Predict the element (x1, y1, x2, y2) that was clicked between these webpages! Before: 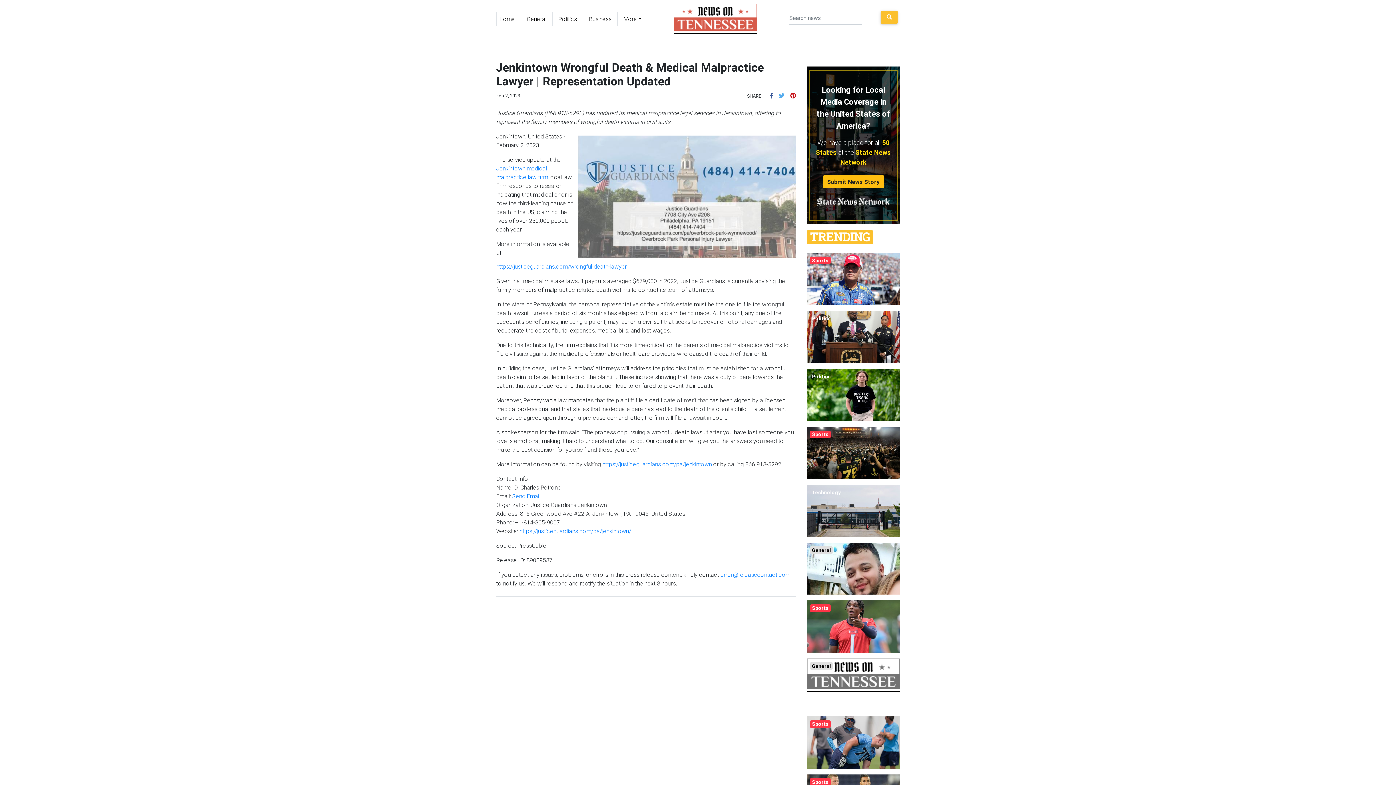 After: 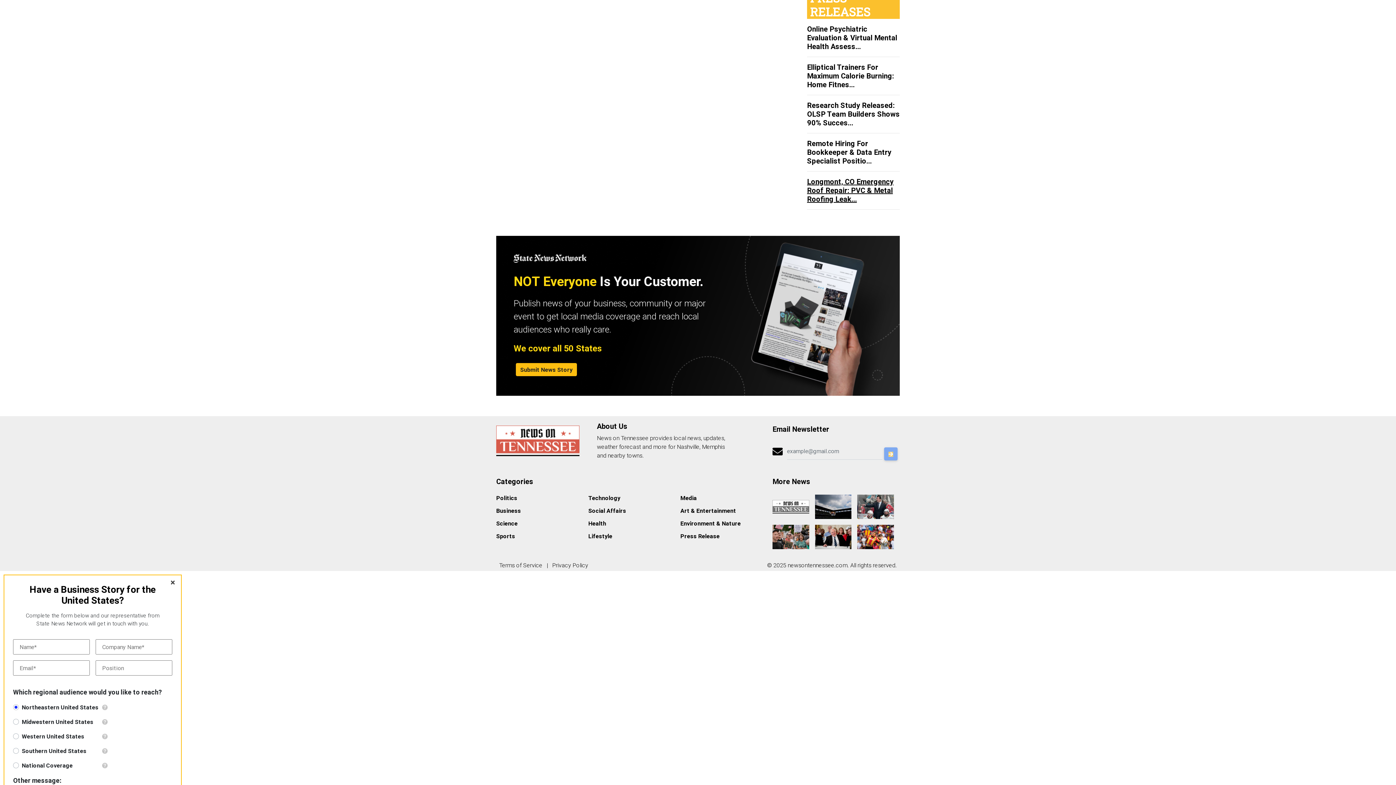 Action: label: Submit News Story bbox: (823, 175, 884, 188)